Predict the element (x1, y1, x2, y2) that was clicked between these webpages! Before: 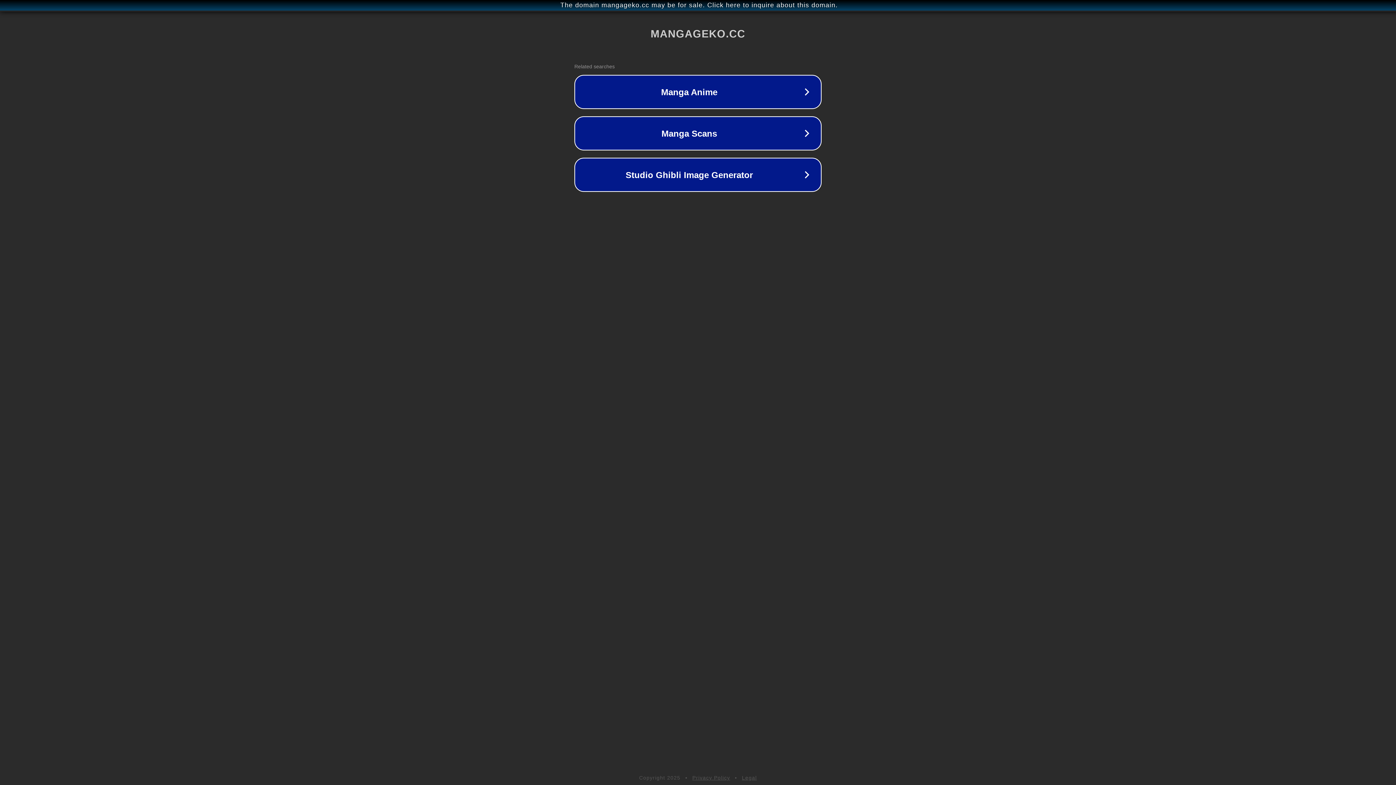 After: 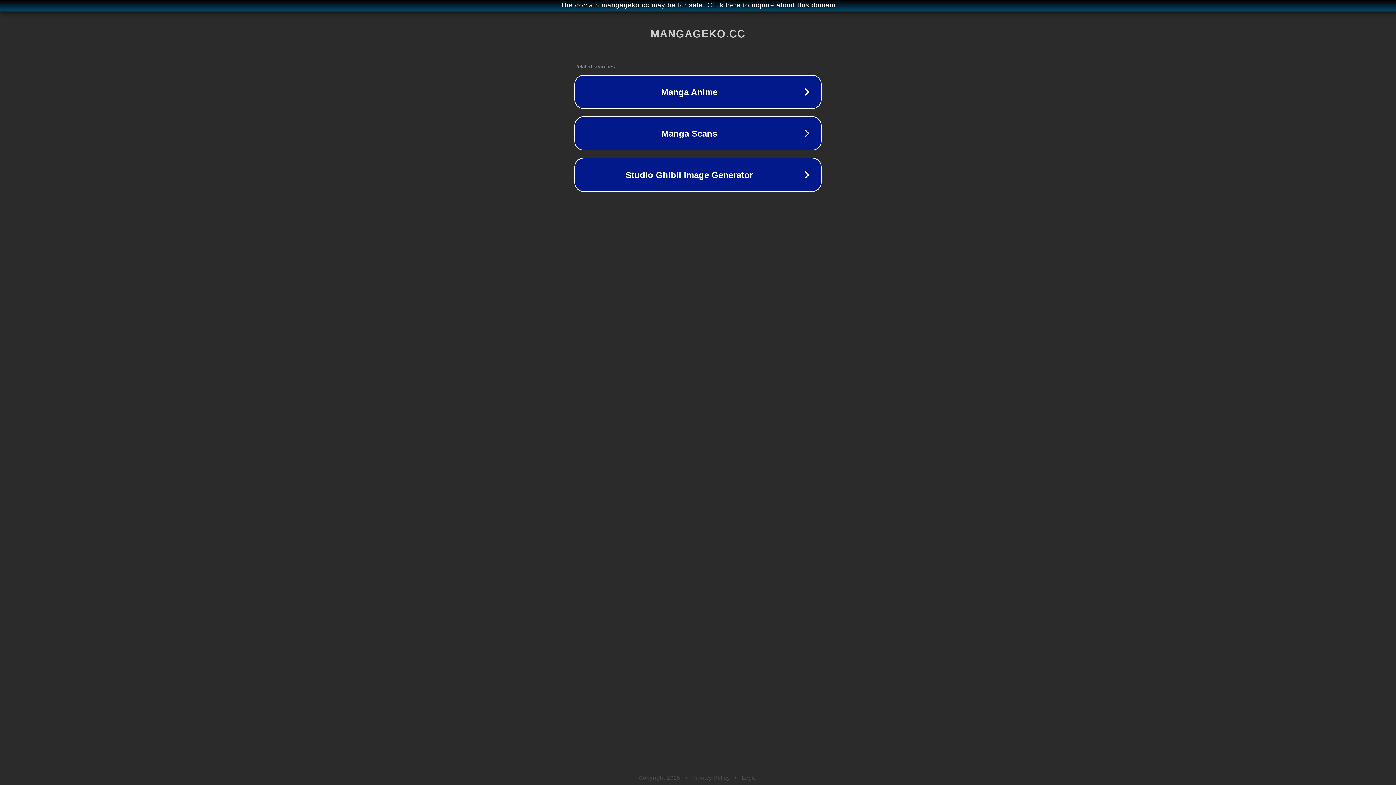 Action: label: Legal bbox: (742, 775, 757, 781)